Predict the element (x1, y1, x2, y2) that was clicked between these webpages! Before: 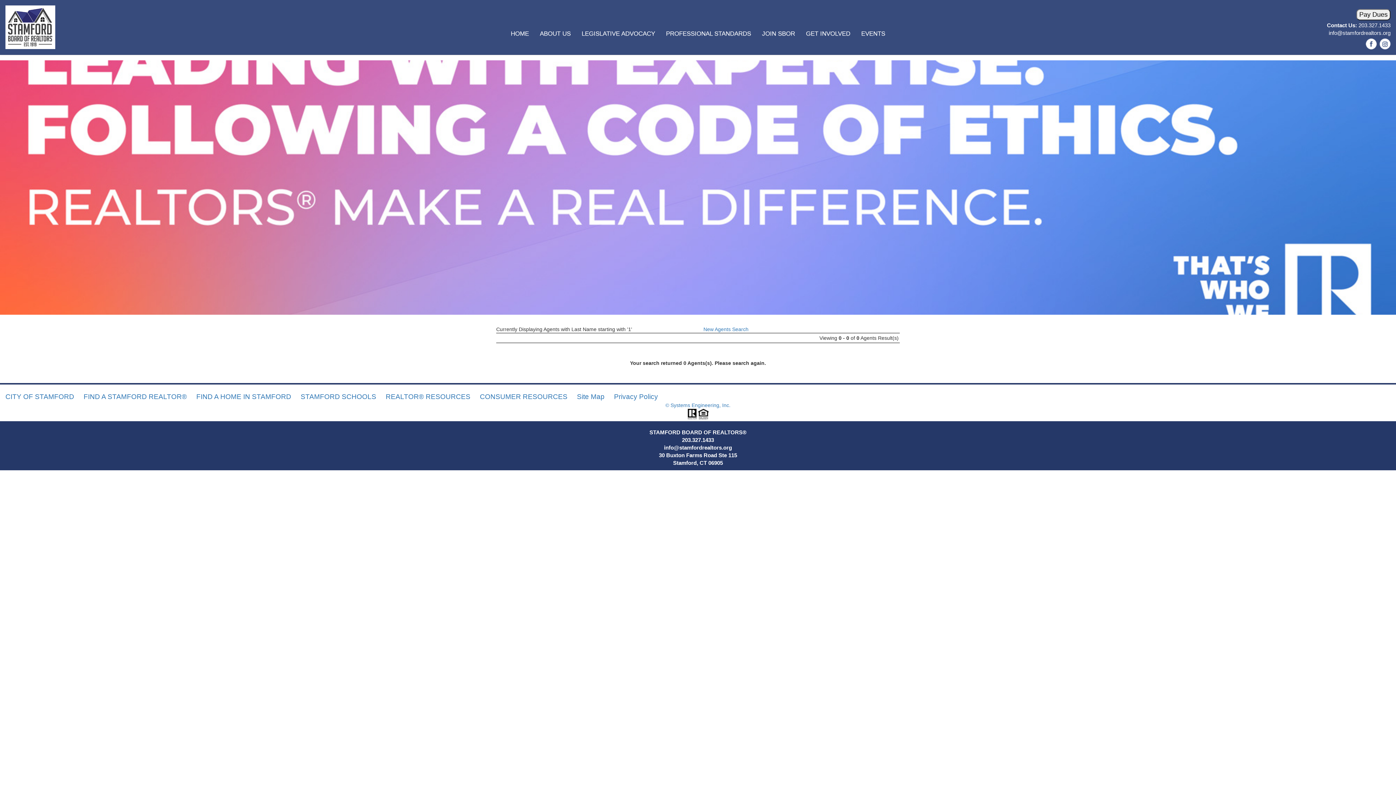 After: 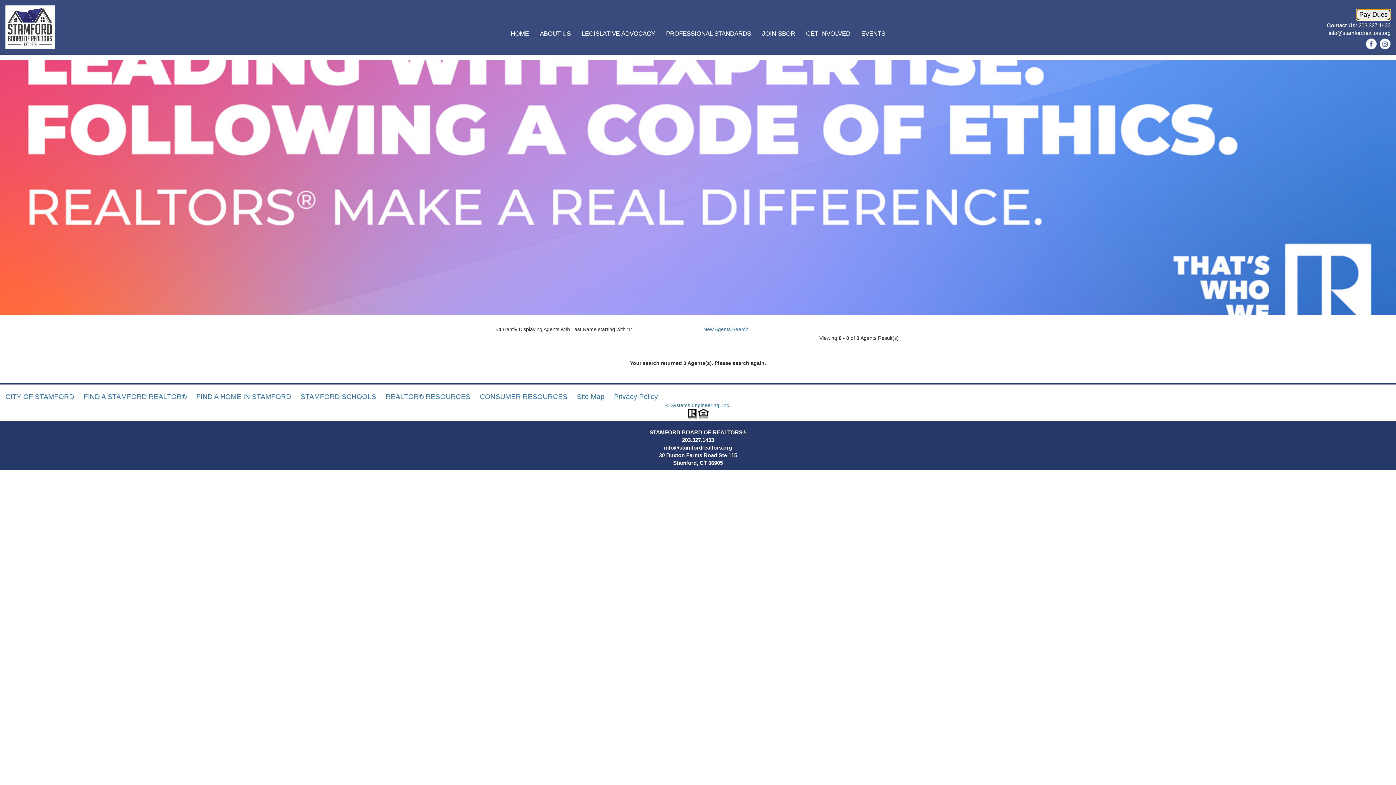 Action: bbox: (1356, 9, 1390, 20) label: Pay Dues